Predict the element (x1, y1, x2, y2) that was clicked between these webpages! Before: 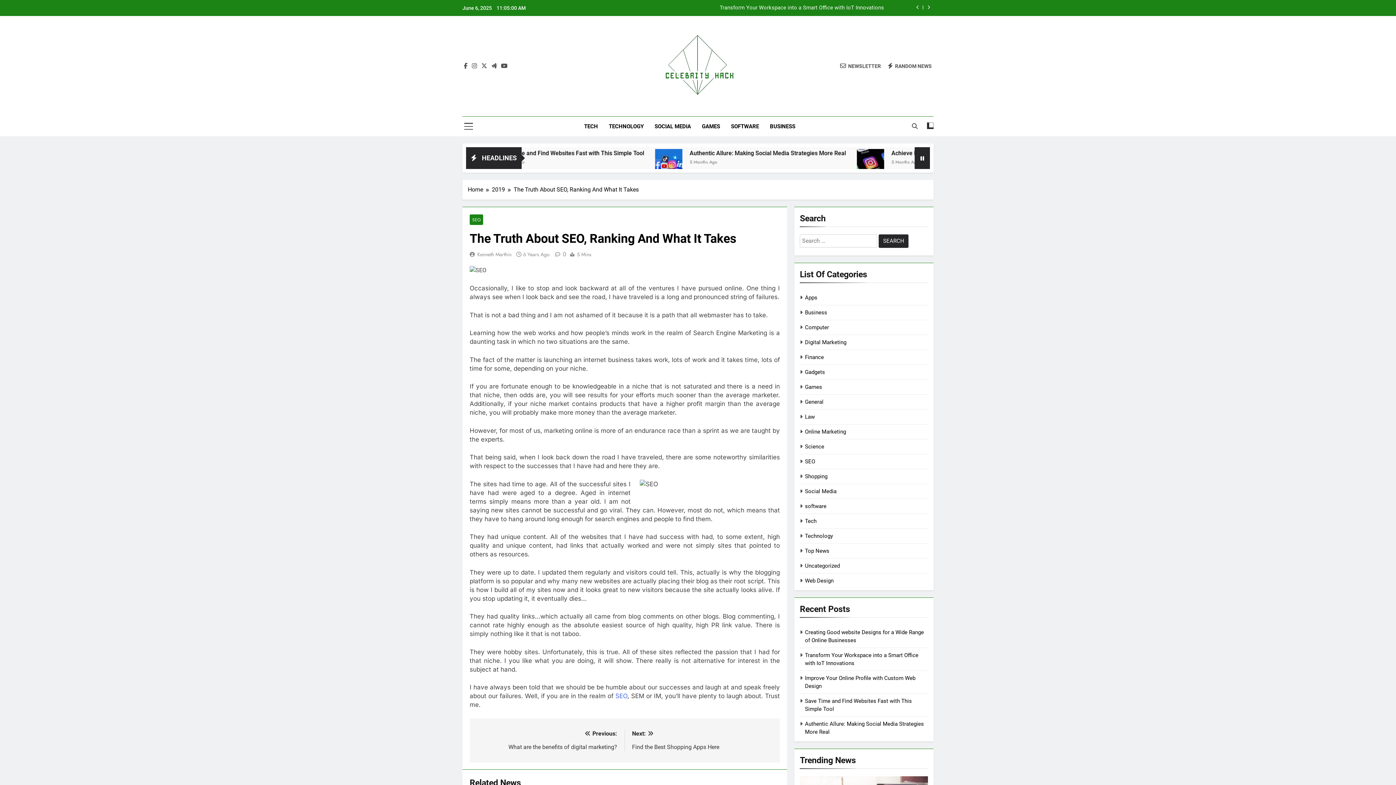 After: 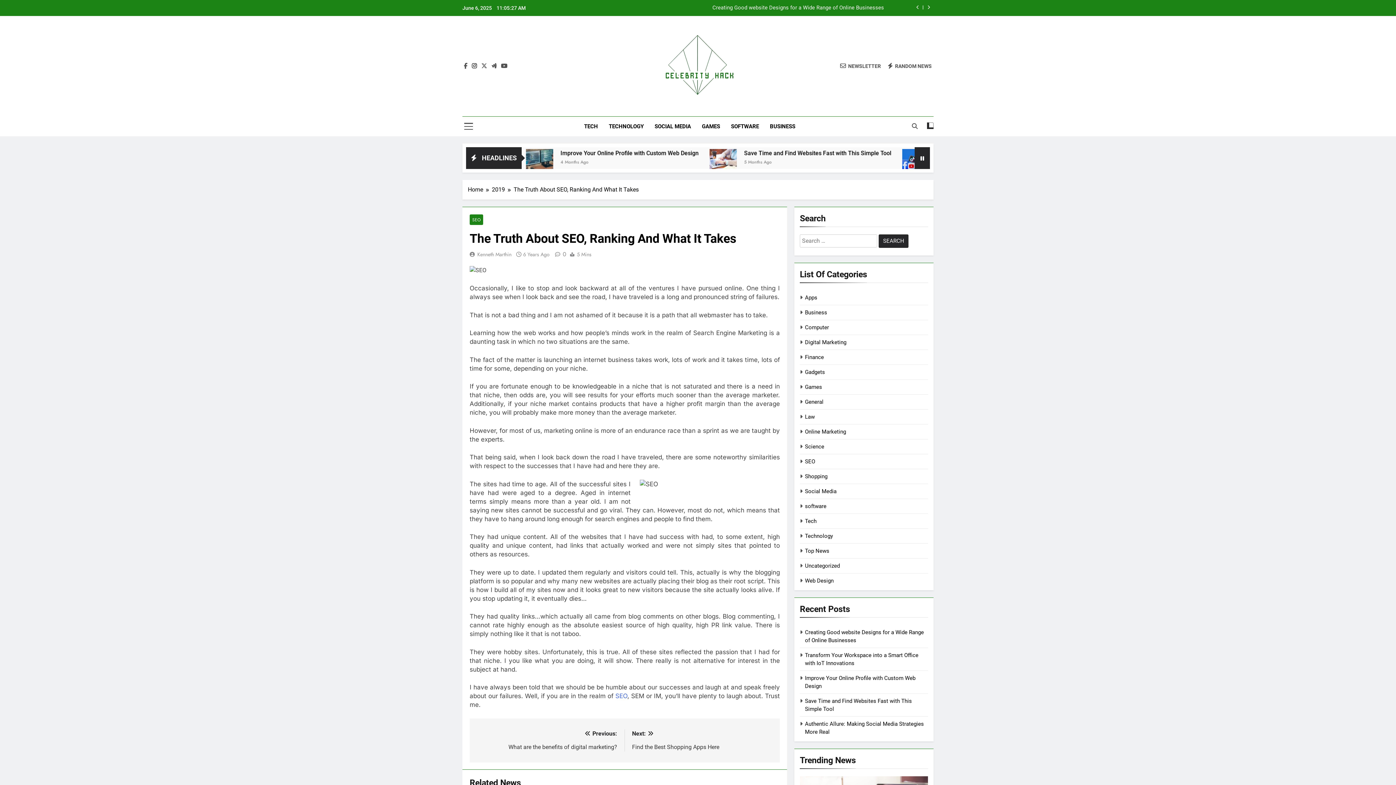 Action: bbox: (470, 62, 478, 69)